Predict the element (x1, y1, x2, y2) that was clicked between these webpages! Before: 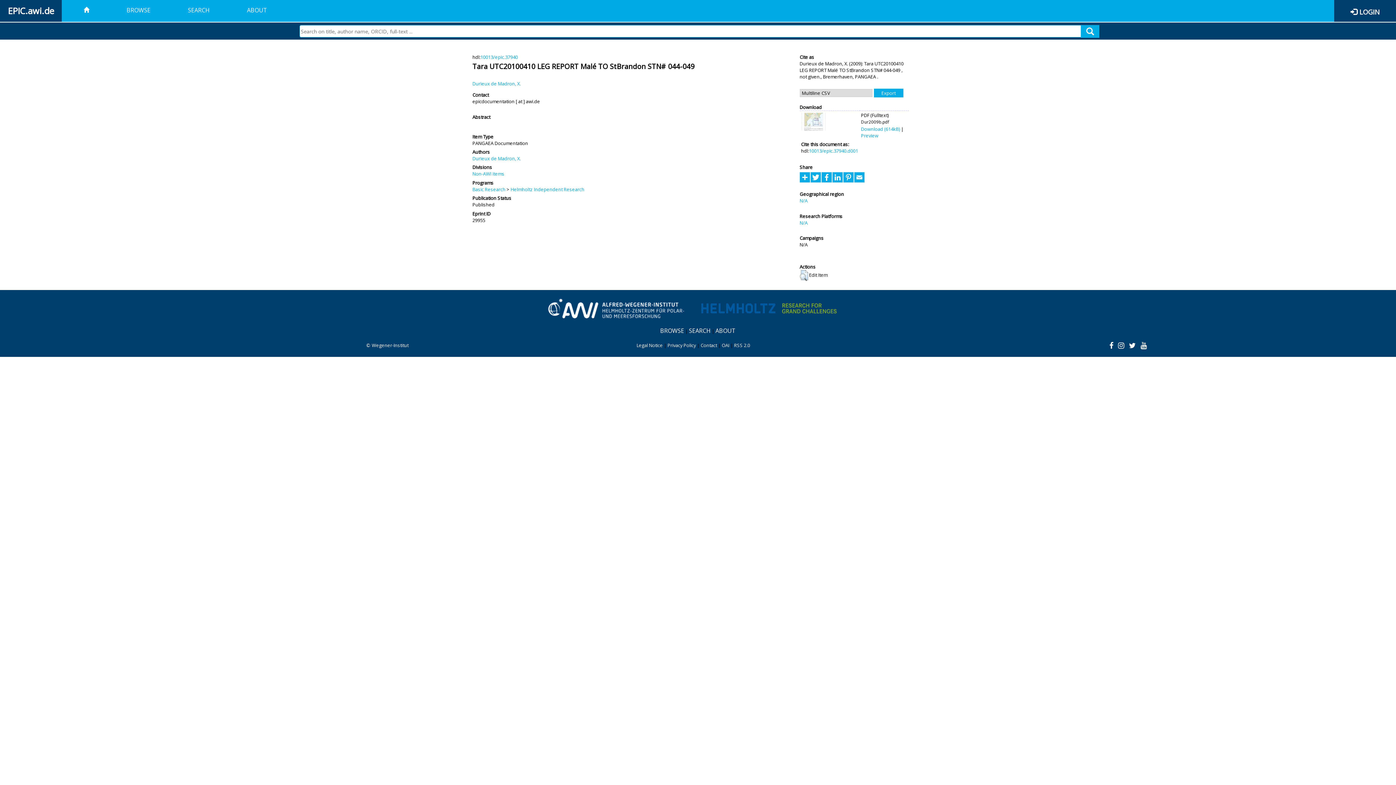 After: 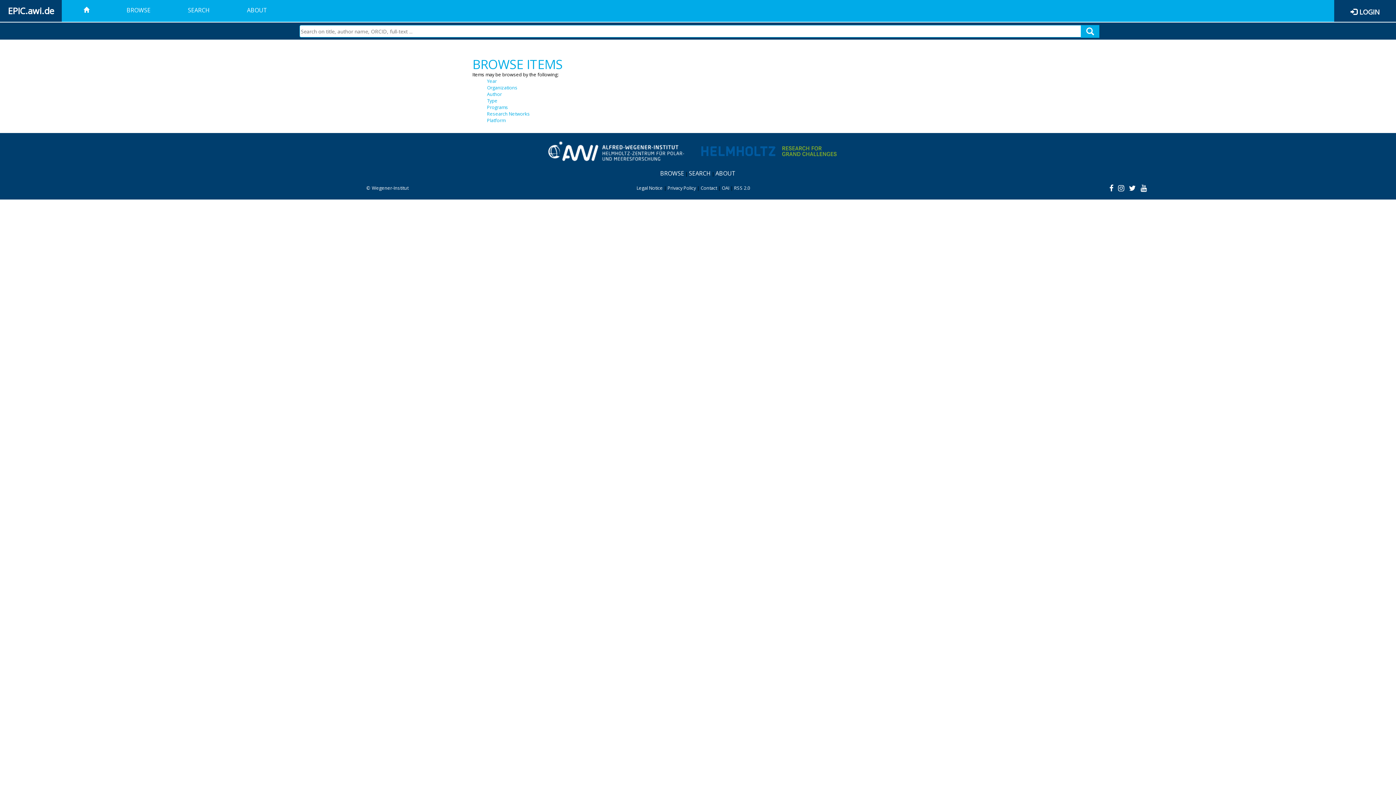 Action: bbox: (660, 326, 684, 334) label: BROWSE